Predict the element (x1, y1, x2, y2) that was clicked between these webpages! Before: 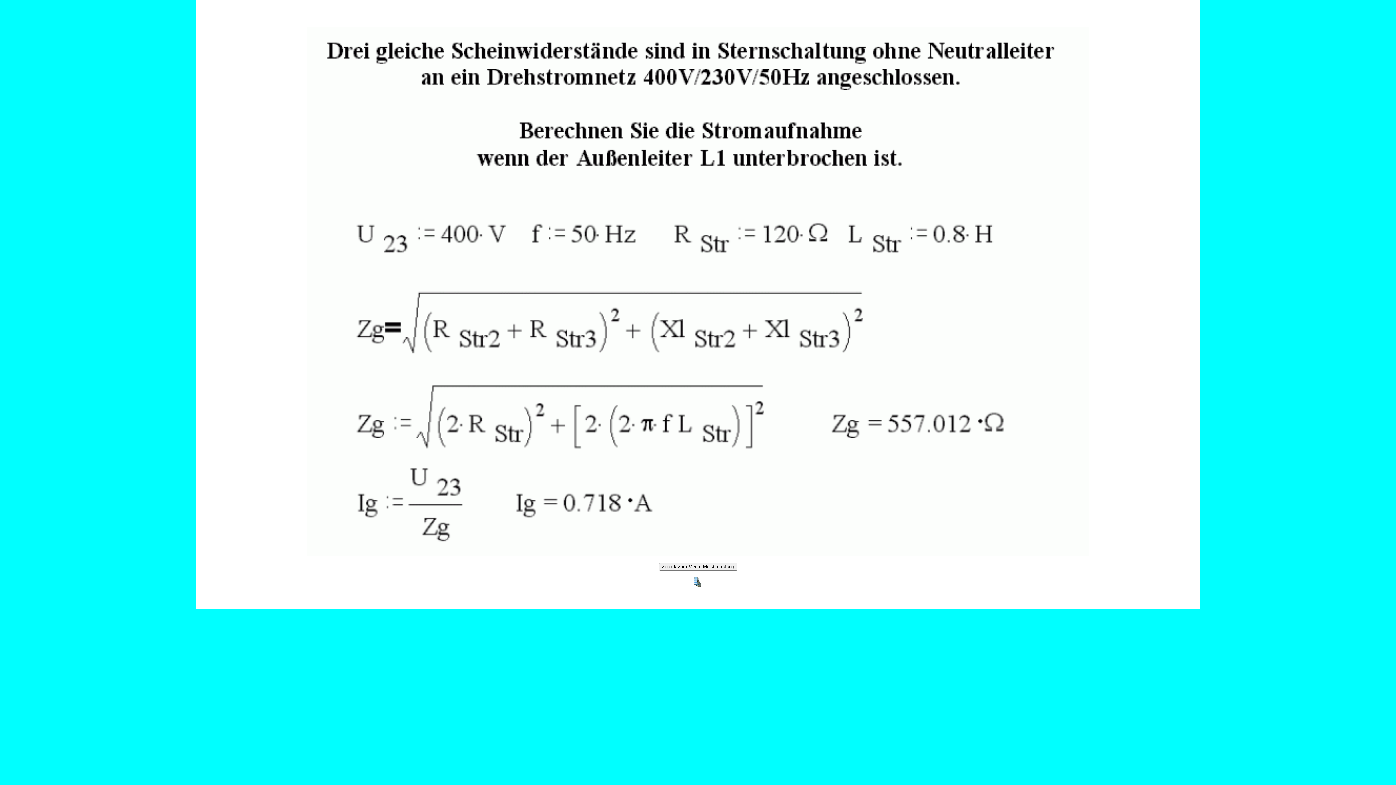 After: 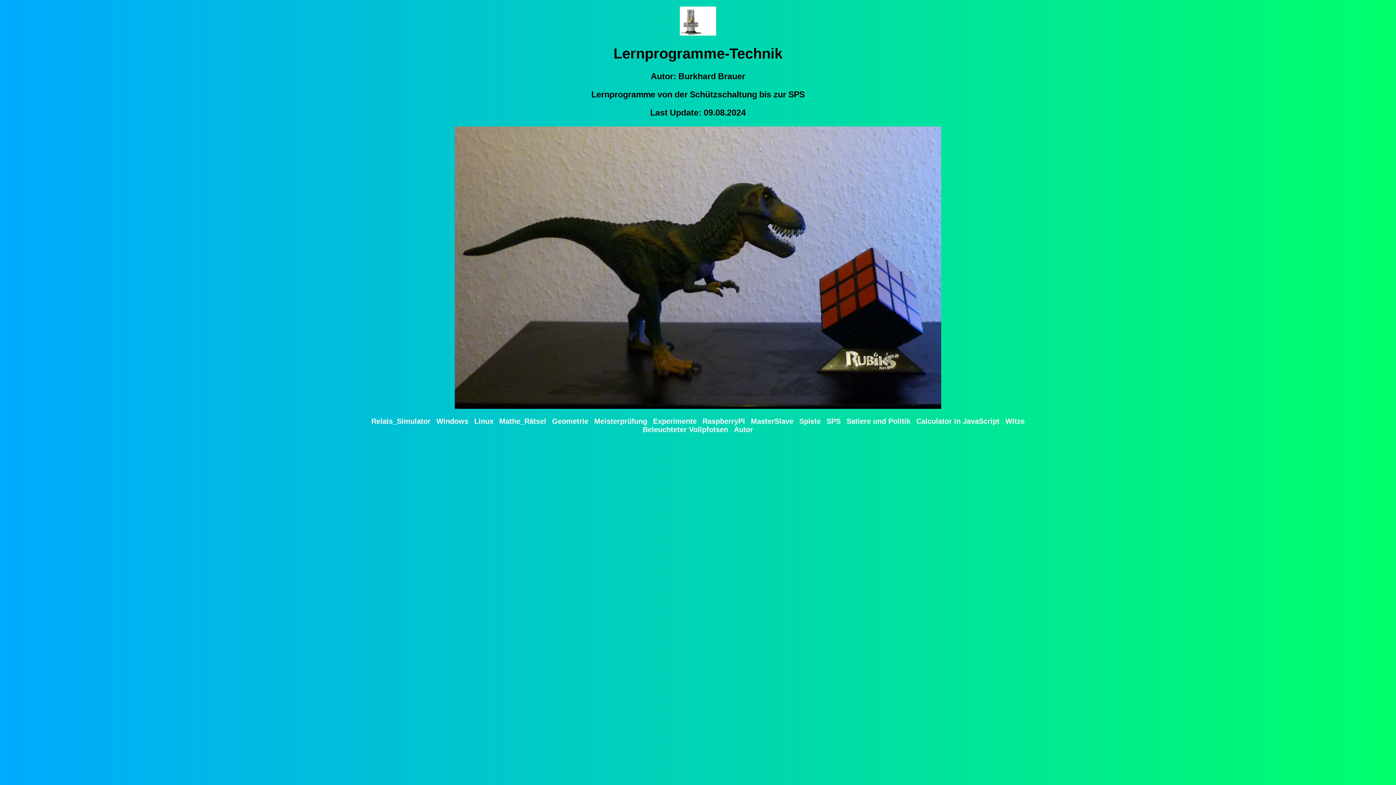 Action: bbox: (687, 582, 709, 588)